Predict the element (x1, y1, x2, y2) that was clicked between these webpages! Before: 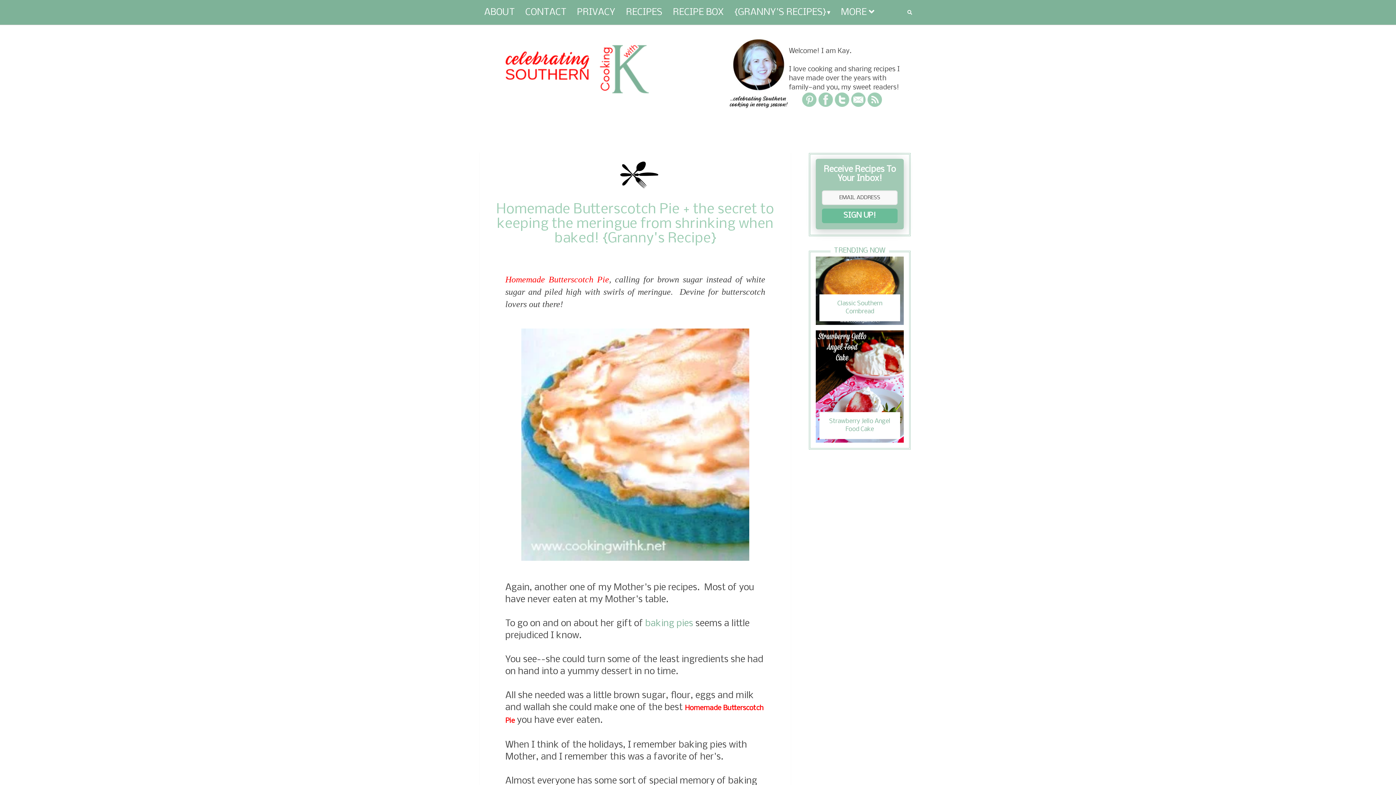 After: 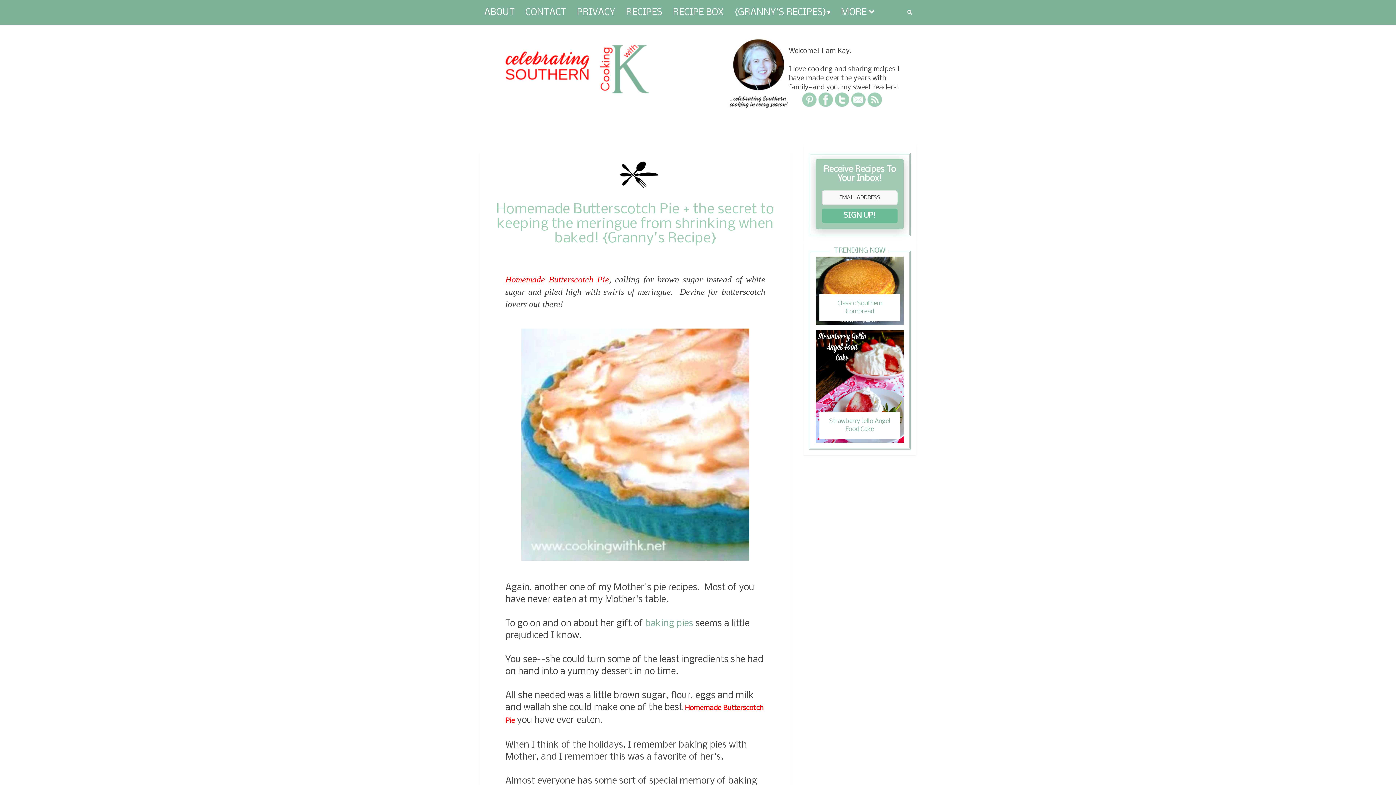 Action: label: SIGN UP! bbox: (822, 208, 897, 223)